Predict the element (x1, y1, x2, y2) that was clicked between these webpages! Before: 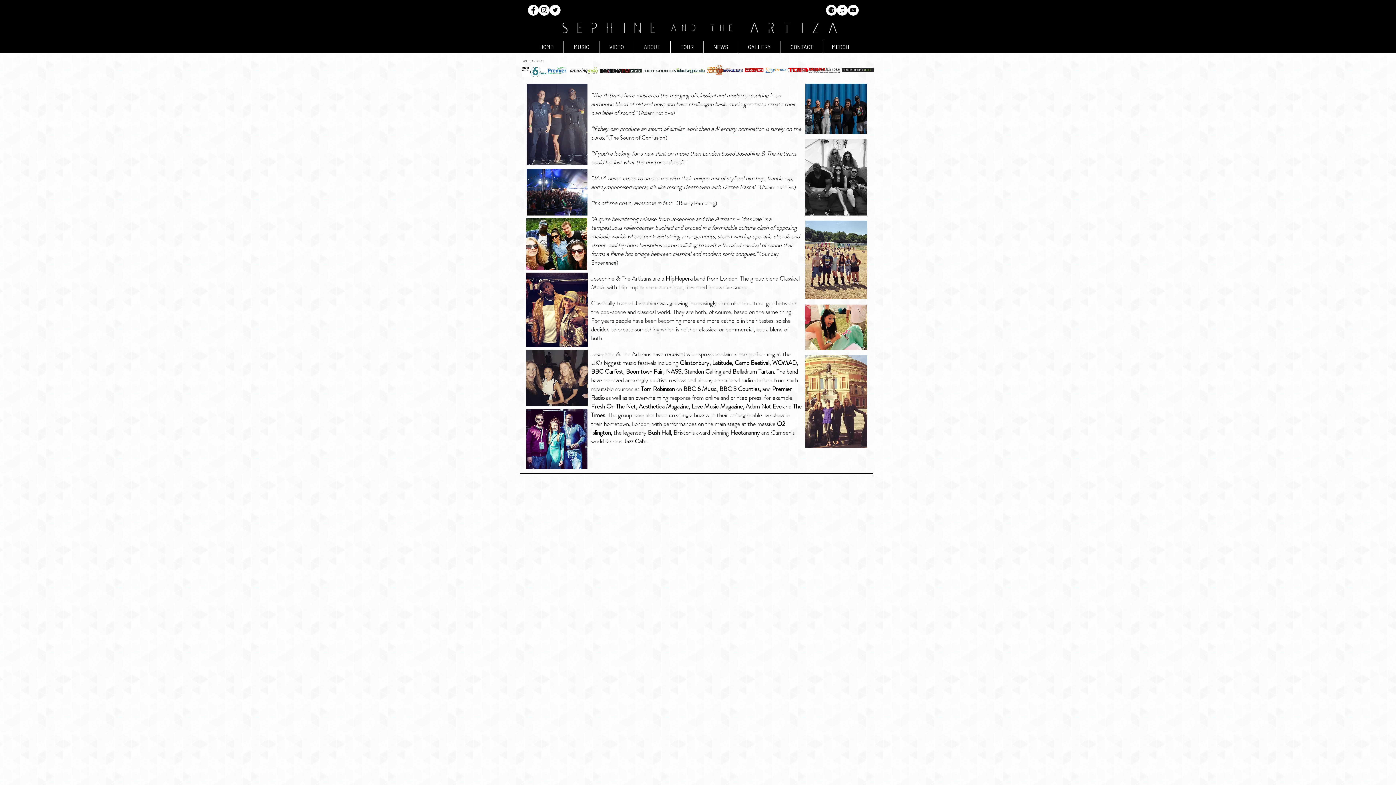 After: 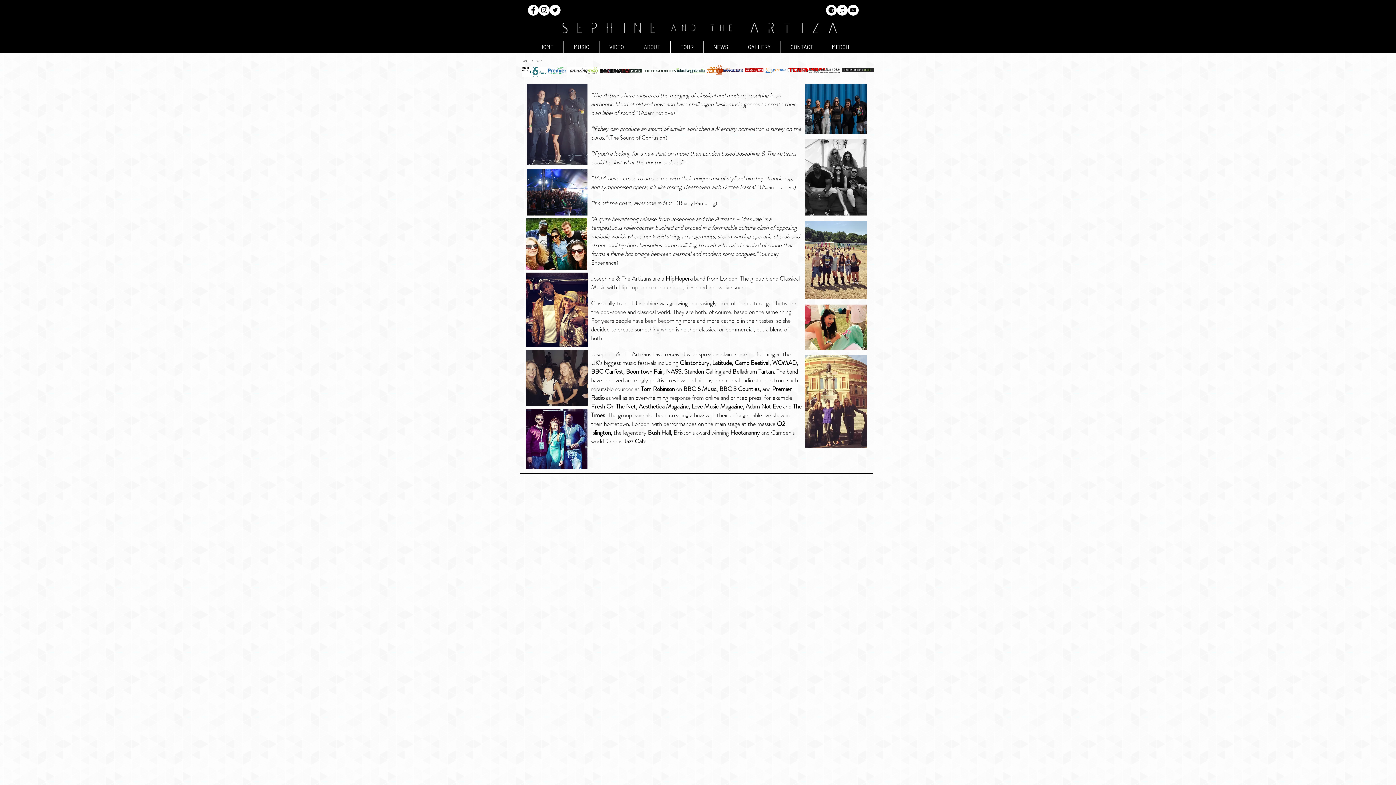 Action: label: Spotify bbox: (826, 4, 837, 15)